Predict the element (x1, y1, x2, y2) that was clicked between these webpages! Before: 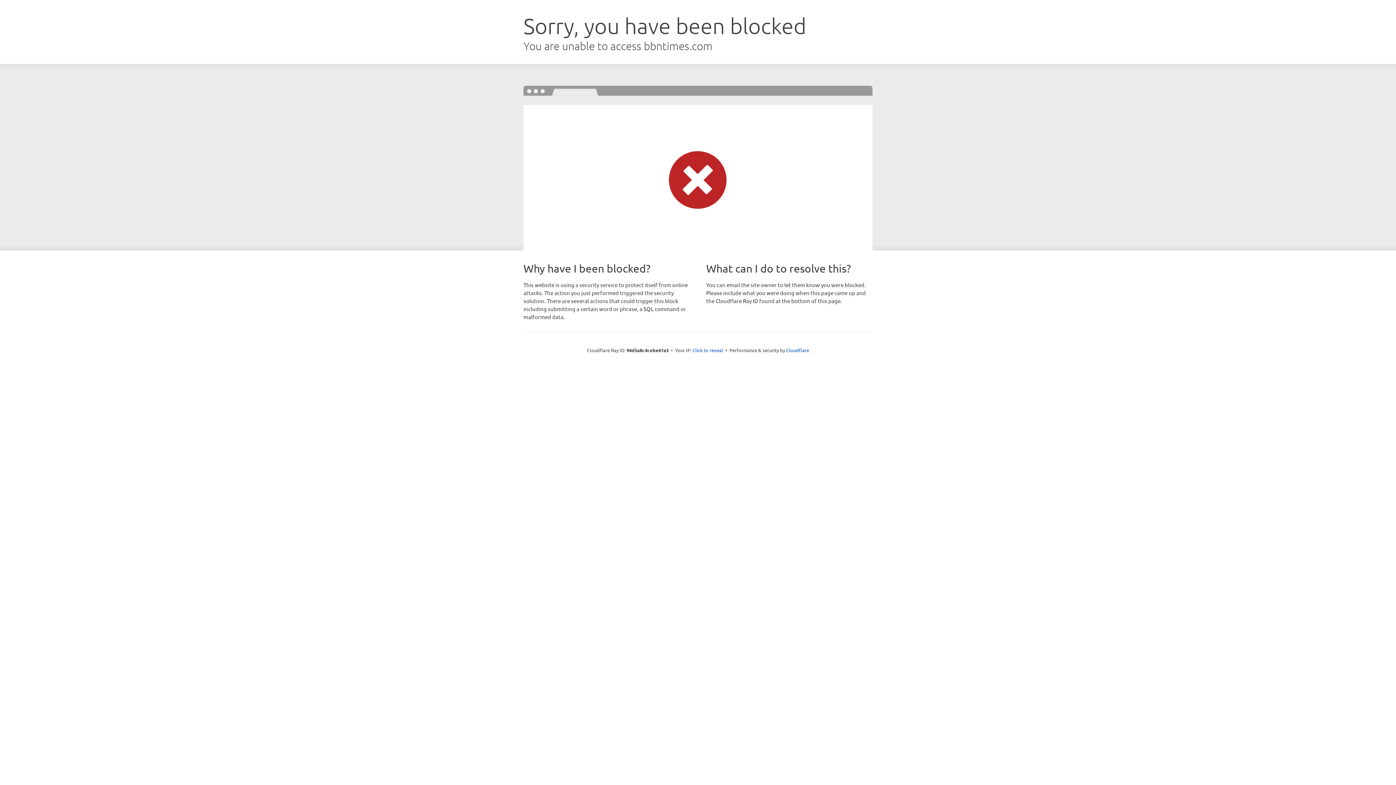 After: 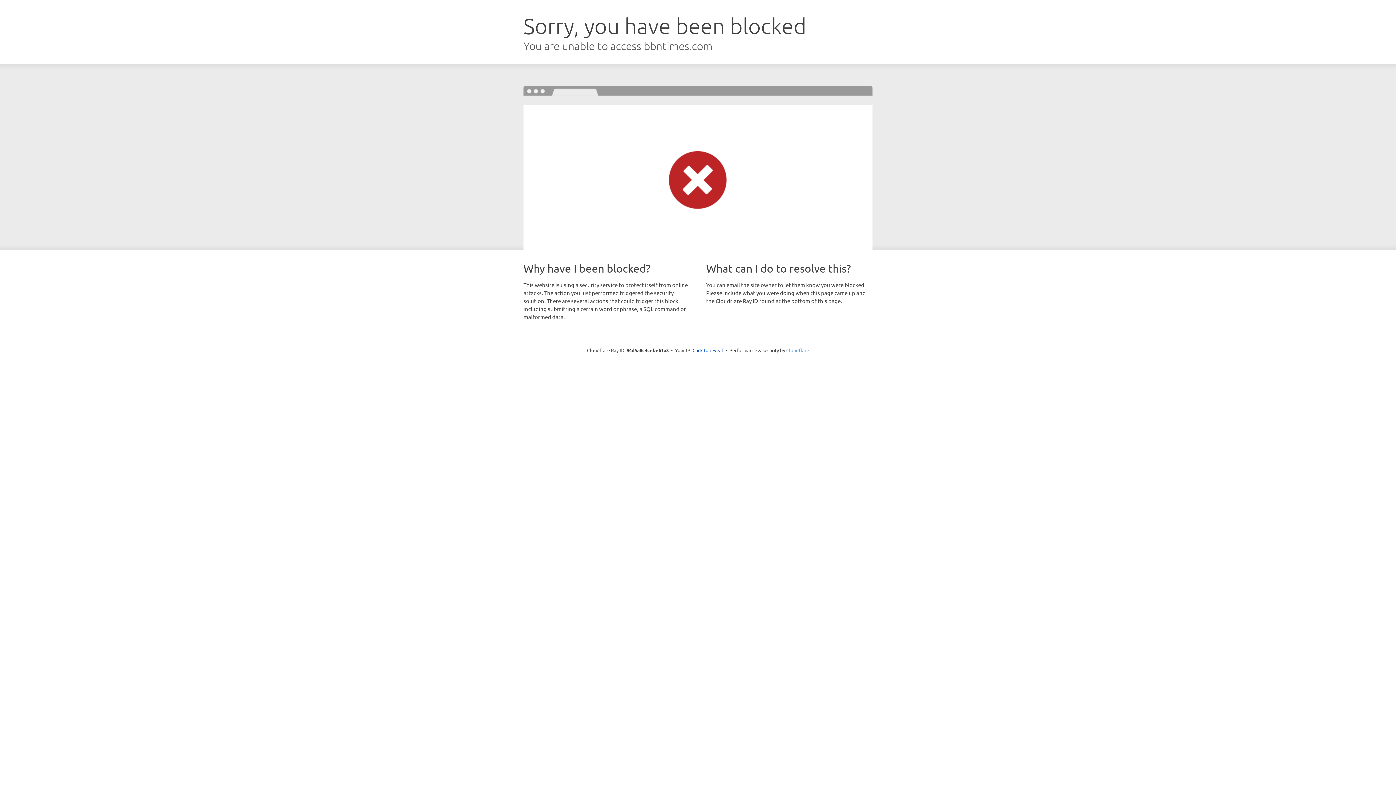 Action: bbox: (786, 347, 809, 353) label: Cloudflare